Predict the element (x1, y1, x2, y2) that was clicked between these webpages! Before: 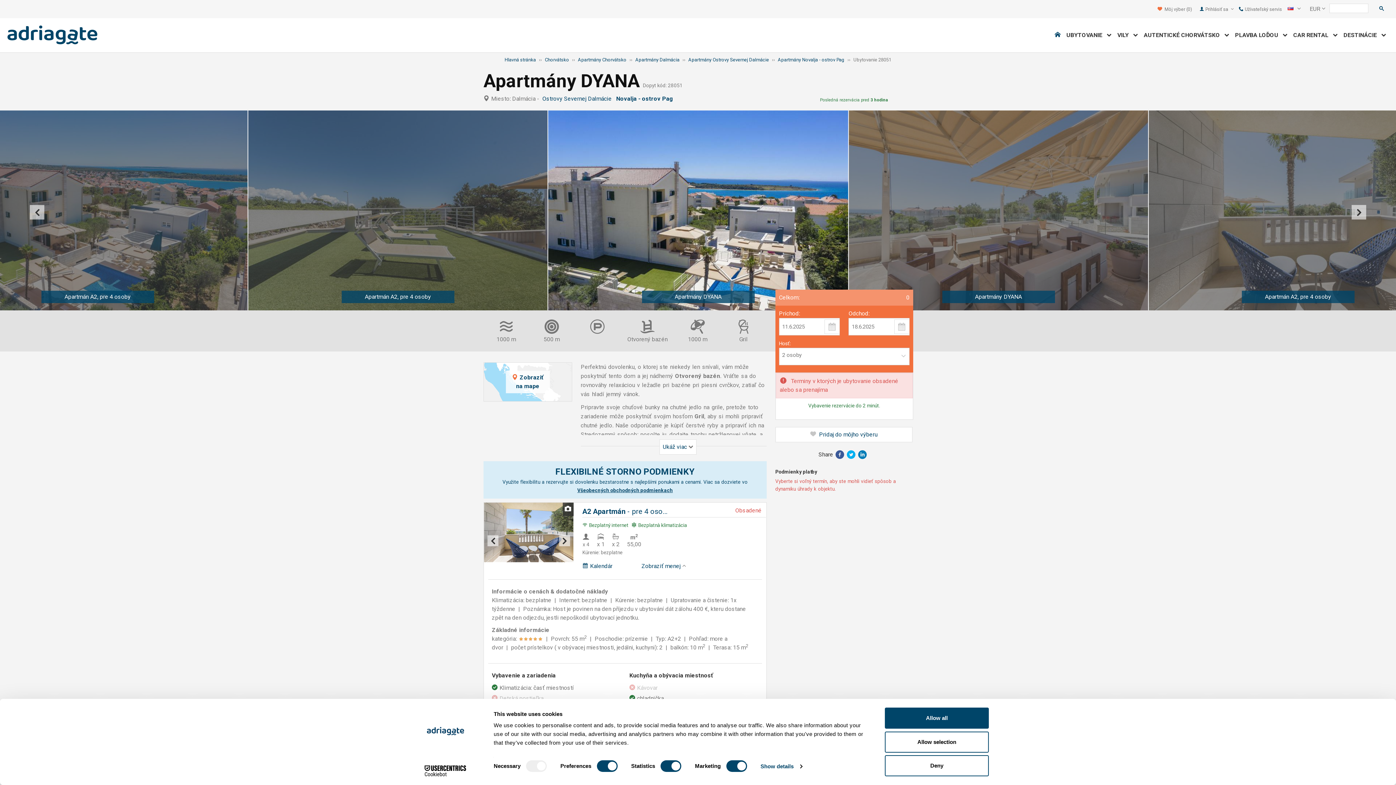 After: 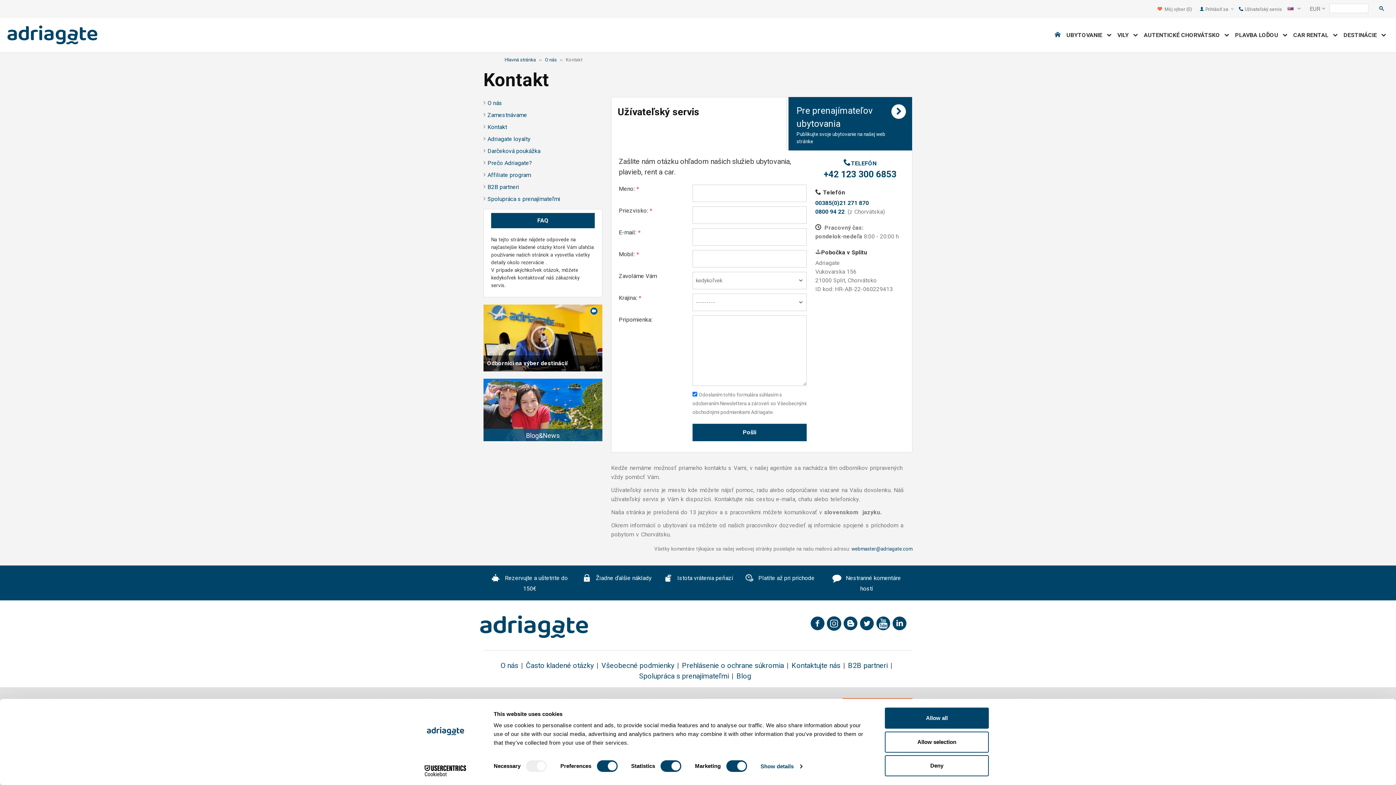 Action: bbox: (1299, 6, 1342, 11) label:  Užívateľský servis